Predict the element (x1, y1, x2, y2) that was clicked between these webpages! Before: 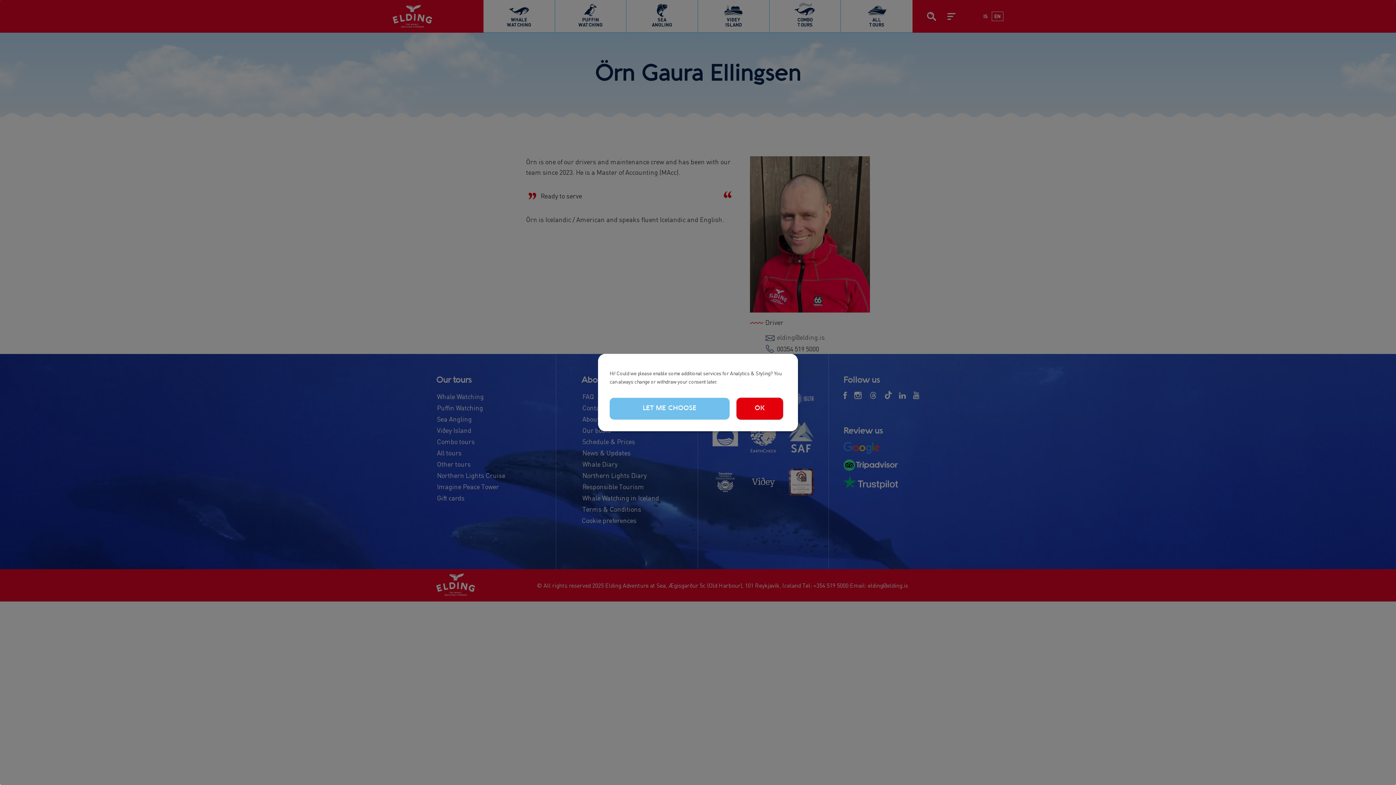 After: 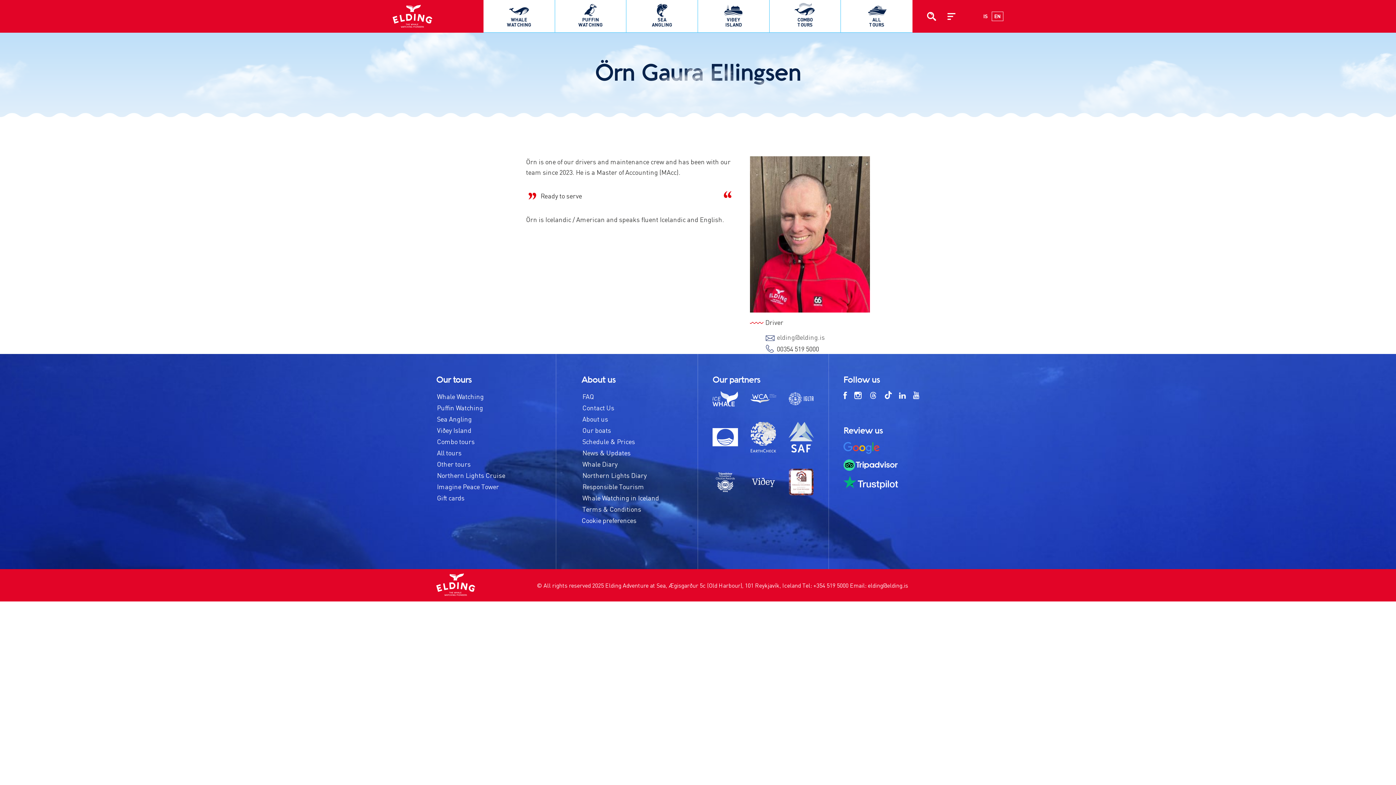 Action: bbox: (736, 397, 783, 419) label: OK